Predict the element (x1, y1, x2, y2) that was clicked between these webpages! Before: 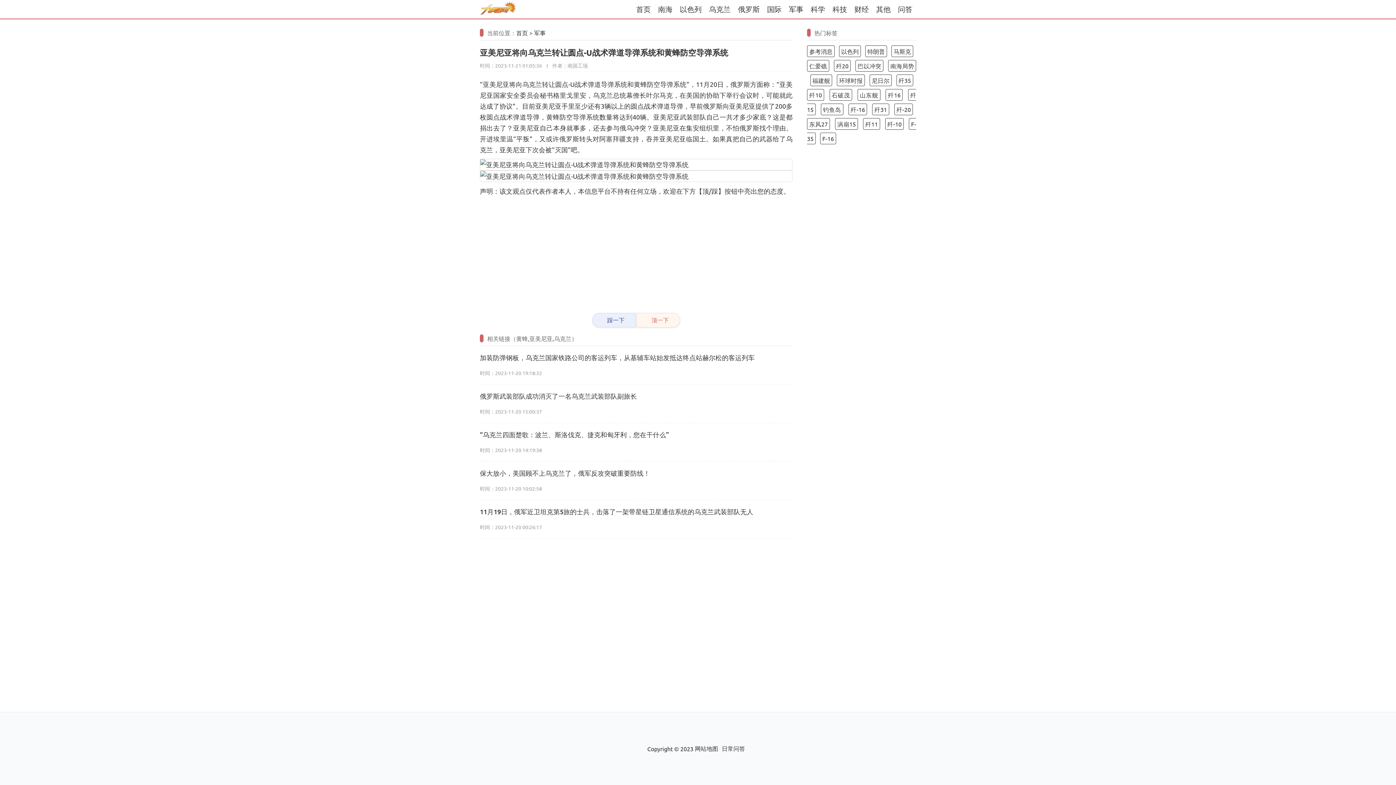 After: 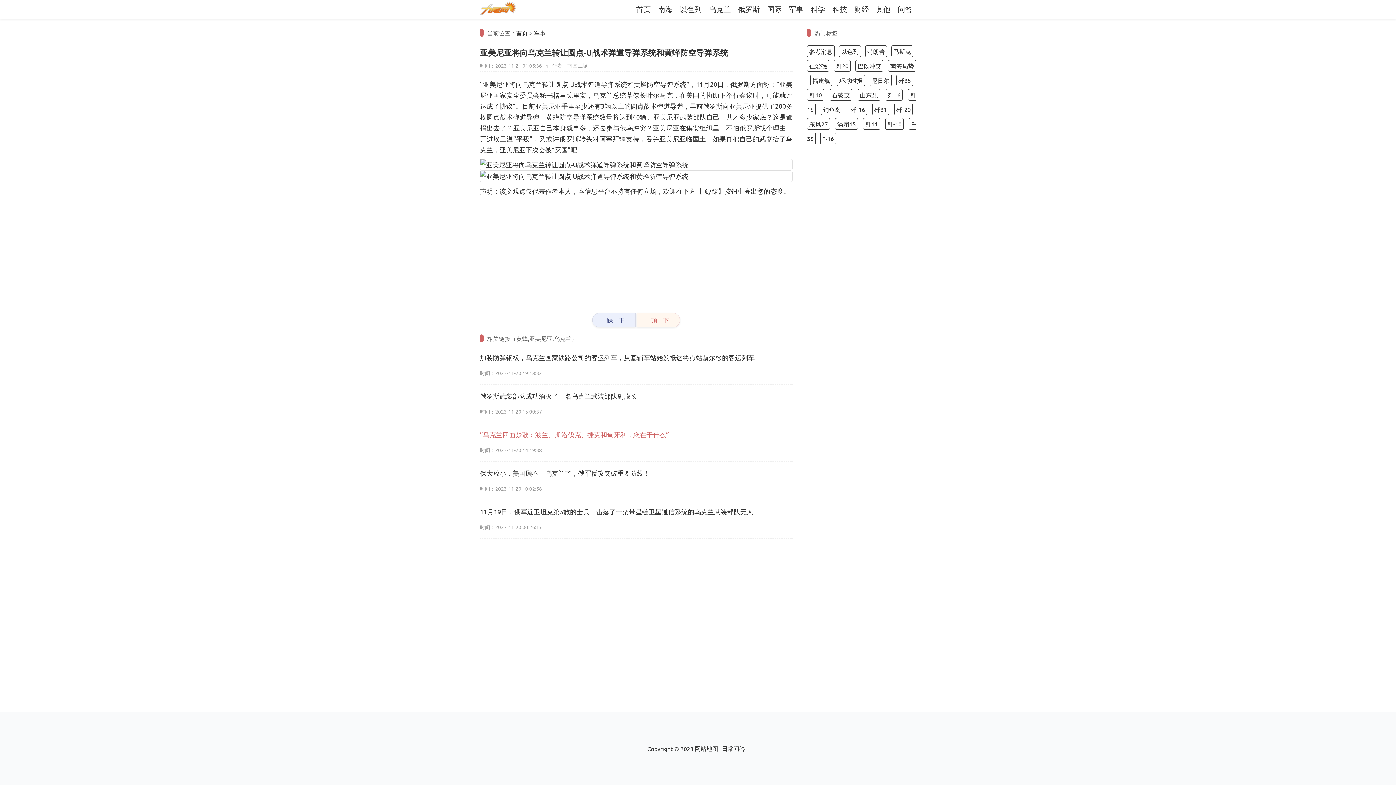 Action: bbox: (480, 430, 669, 438) label: “乌克兰四面楚歌：波兰、斯洛伐克、捷克和匈牙利，您在干什么”